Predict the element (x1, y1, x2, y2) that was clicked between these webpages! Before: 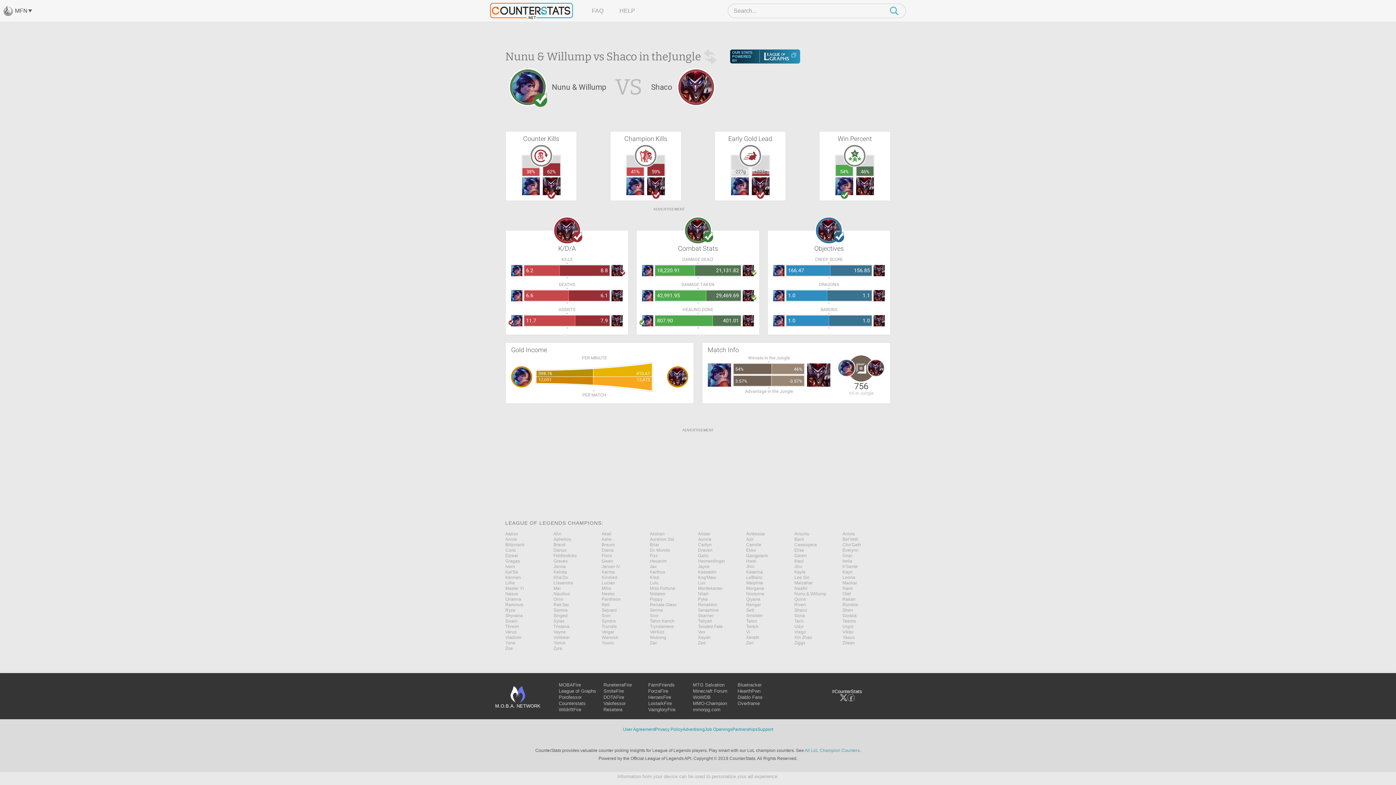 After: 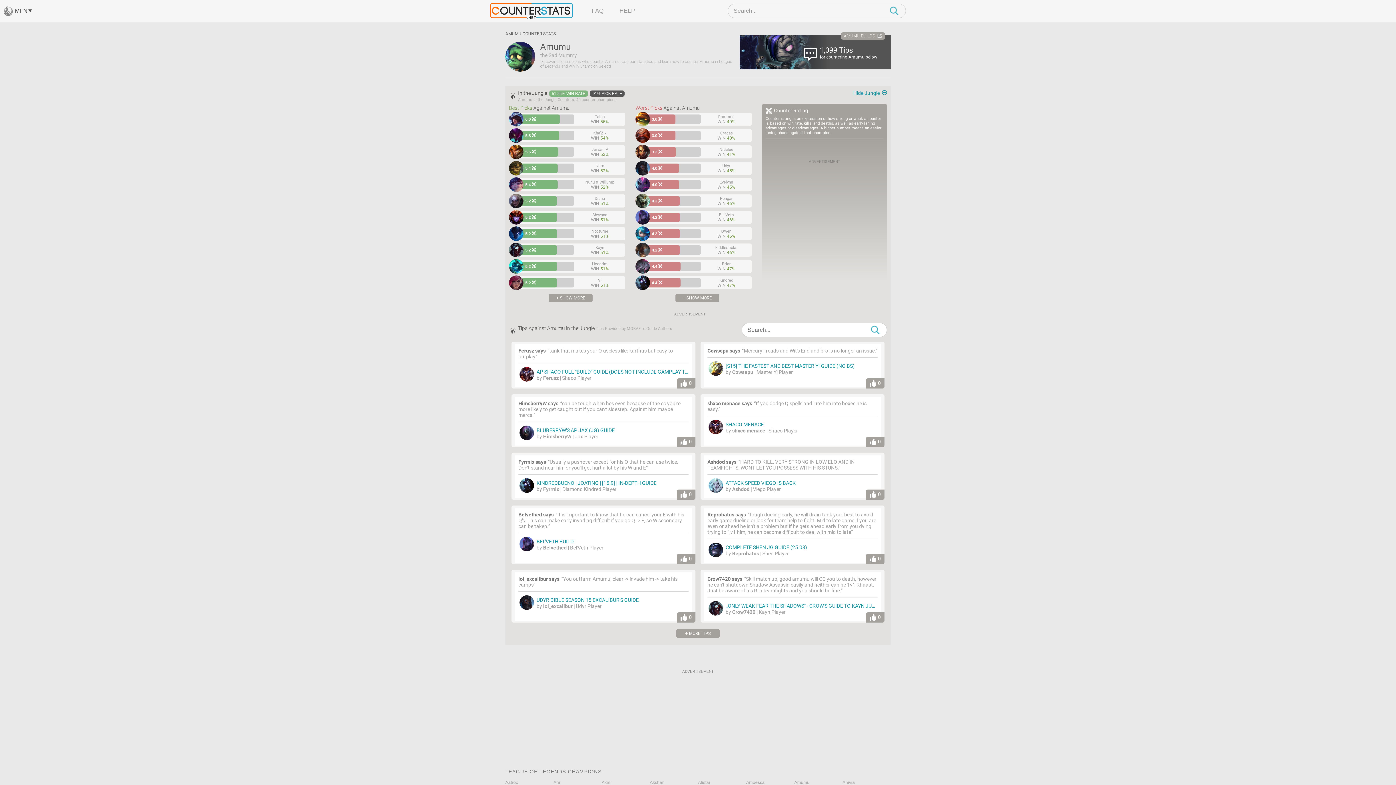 Action: label: Amumu bbox: (794, 626, 842, 631)